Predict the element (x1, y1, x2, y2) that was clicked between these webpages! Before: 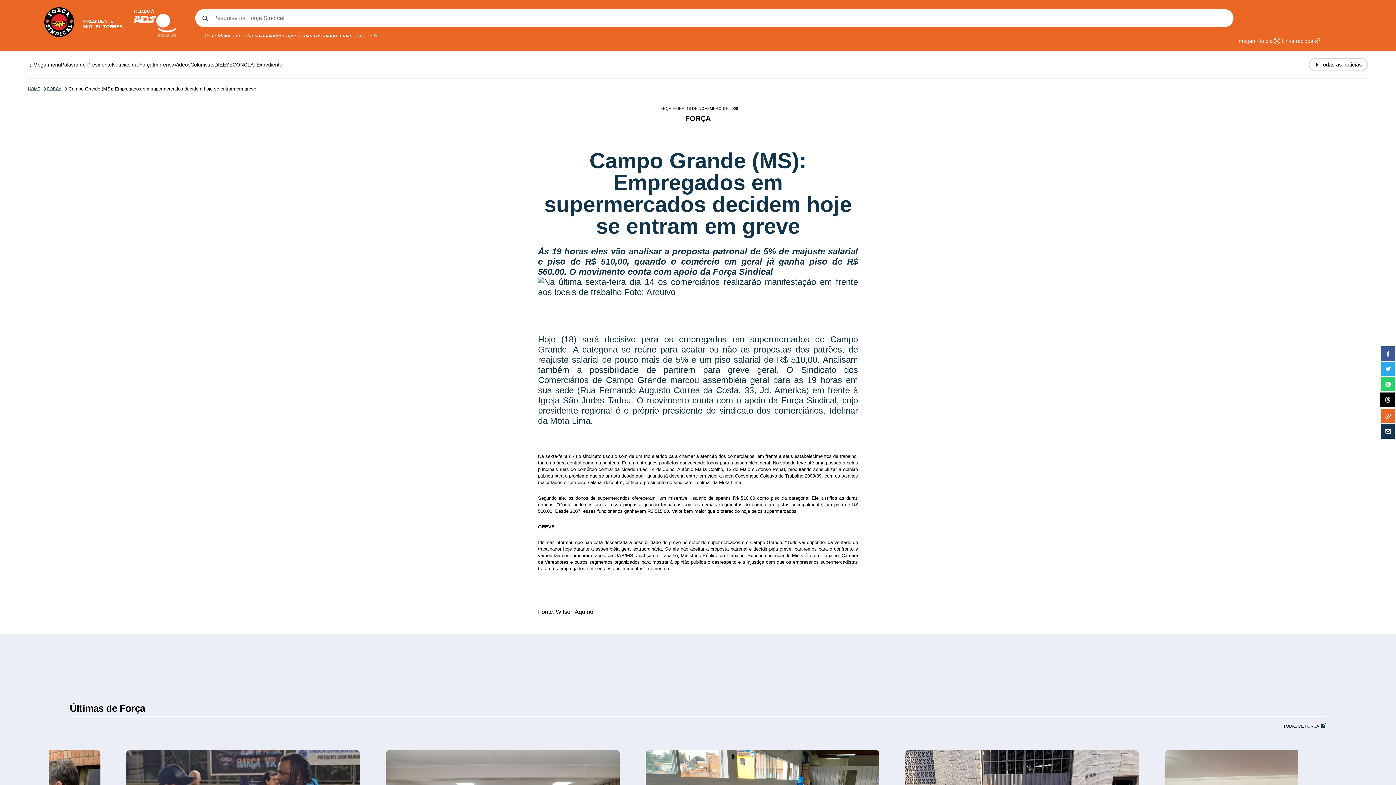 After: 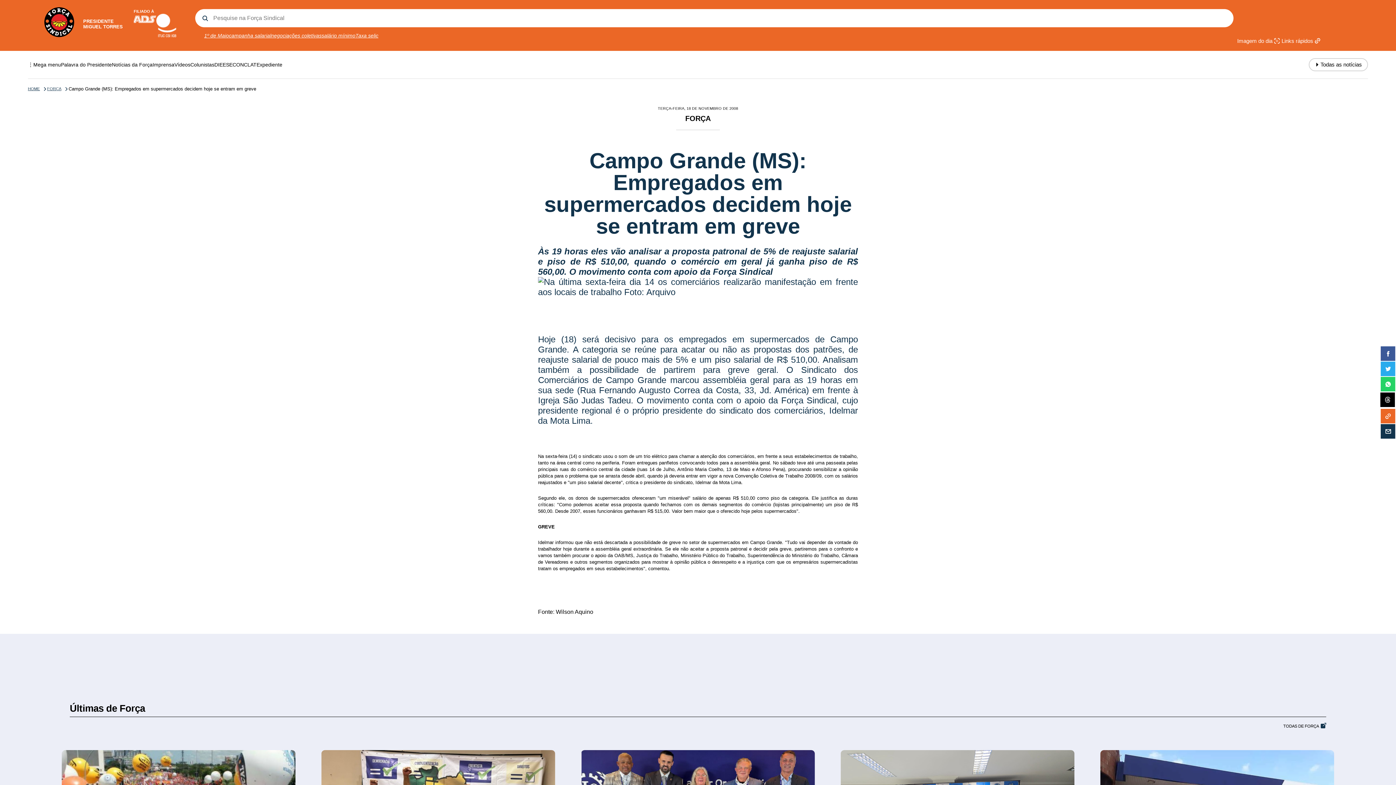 Action: bbox: (1381, 377, 1395, 391)